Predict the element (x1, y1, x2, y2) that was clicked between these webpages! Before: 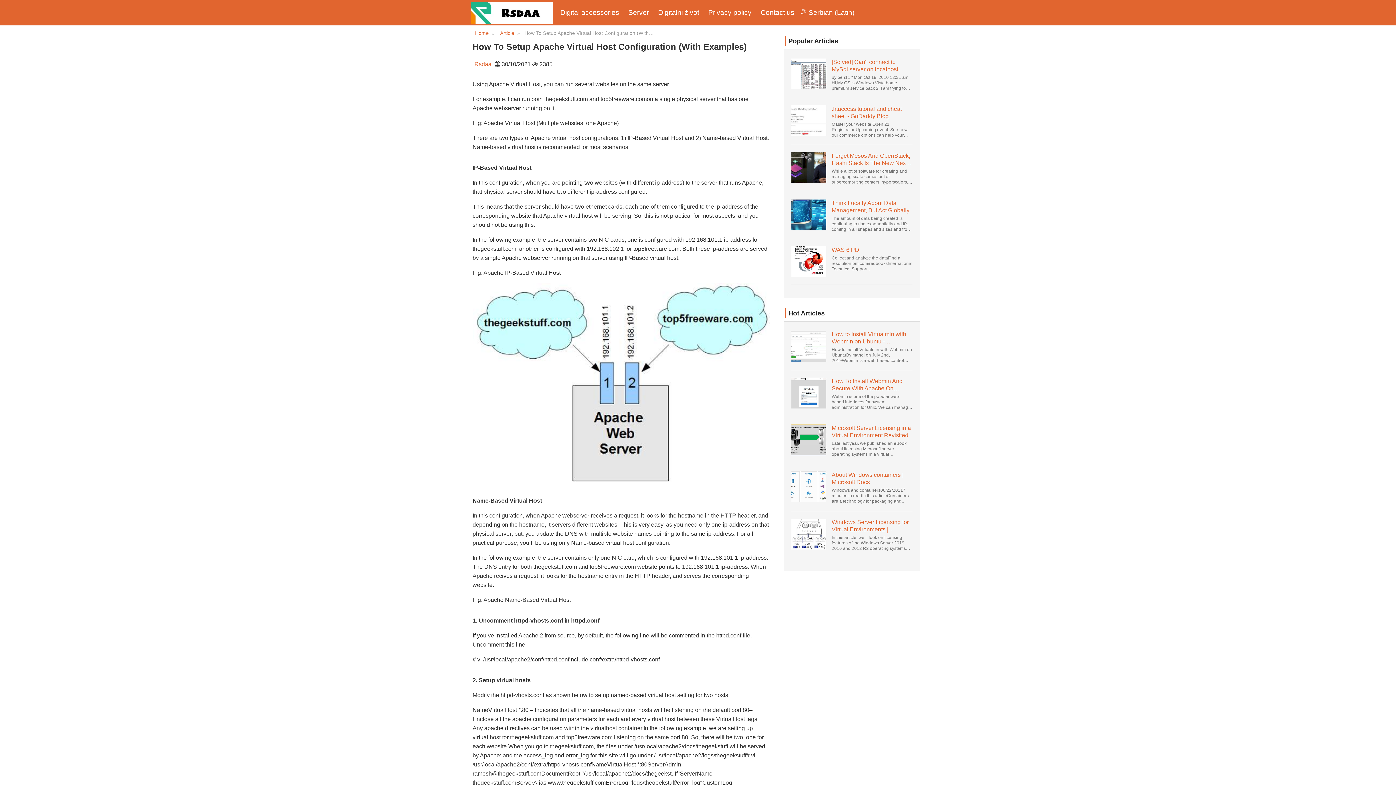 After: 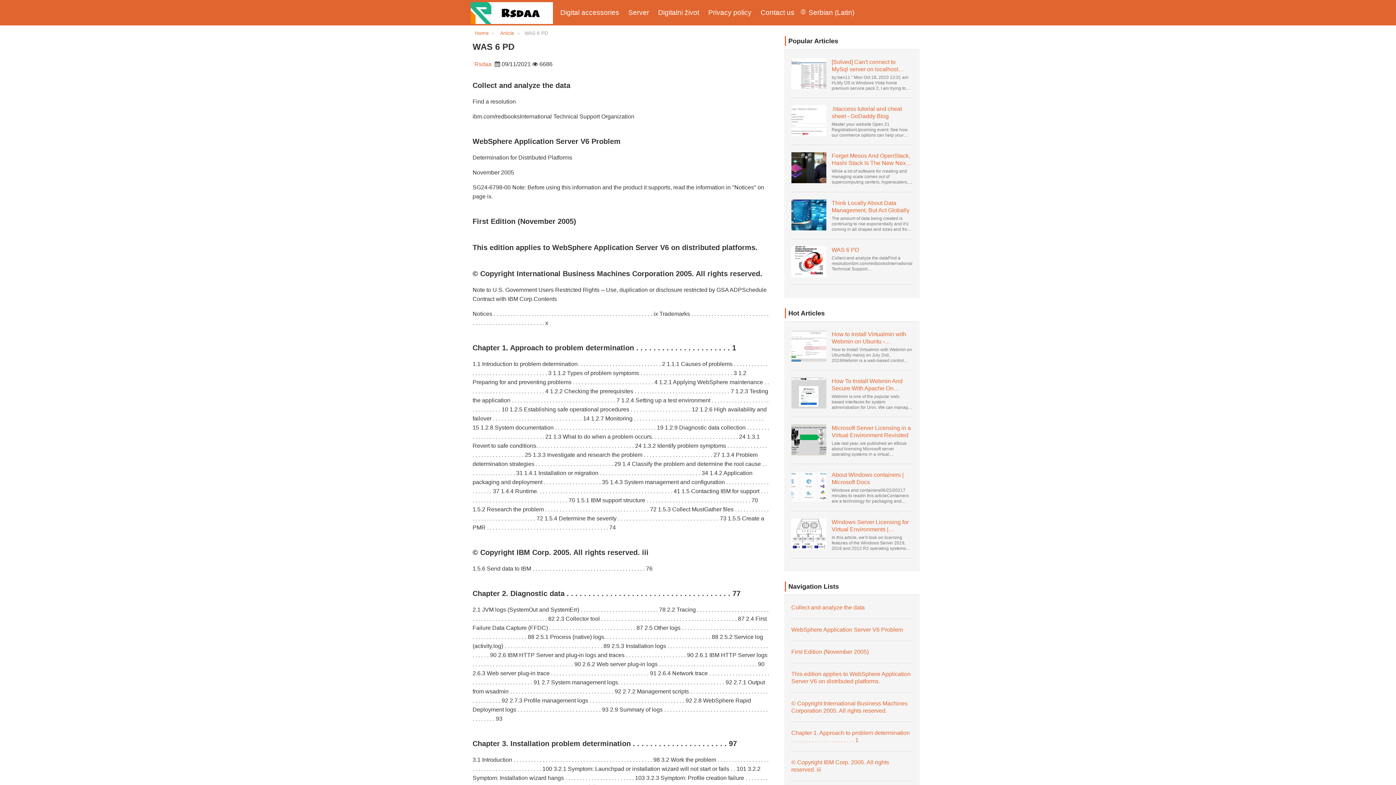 Action: bbox: (831, 246, 912, 253) label: WAS 6 PD